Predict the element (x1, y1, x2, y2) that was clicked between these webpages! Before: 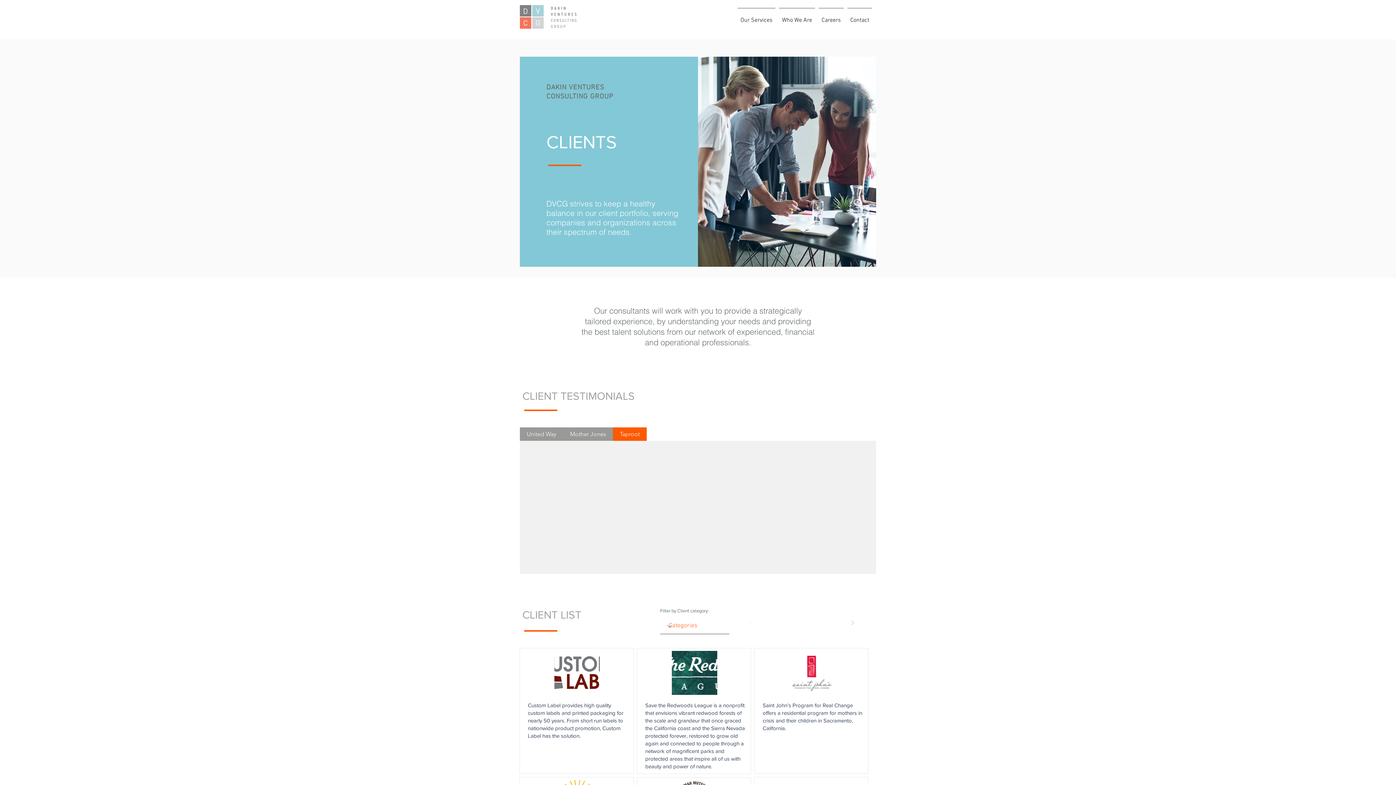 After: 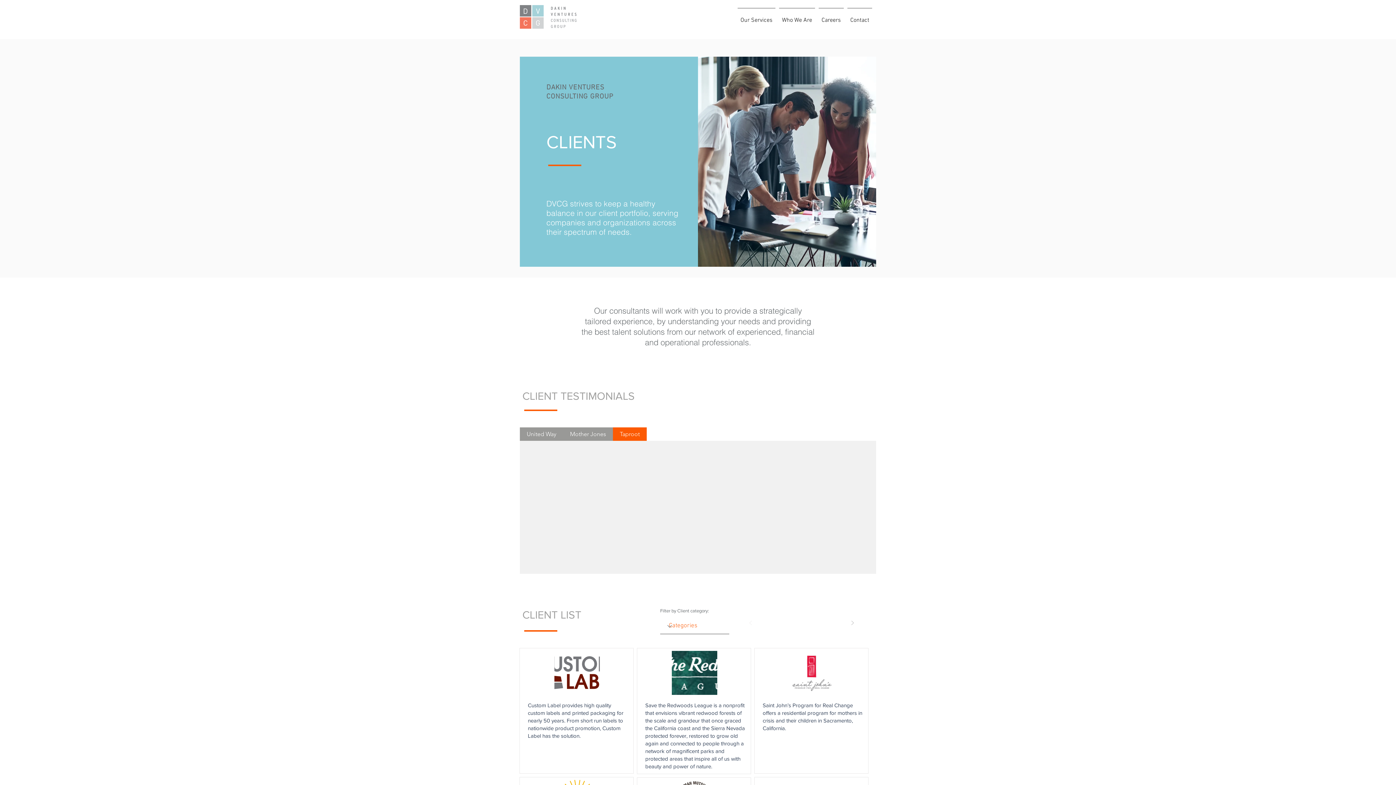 Action: label: Prev bbox: (743, 616, 758, 630)